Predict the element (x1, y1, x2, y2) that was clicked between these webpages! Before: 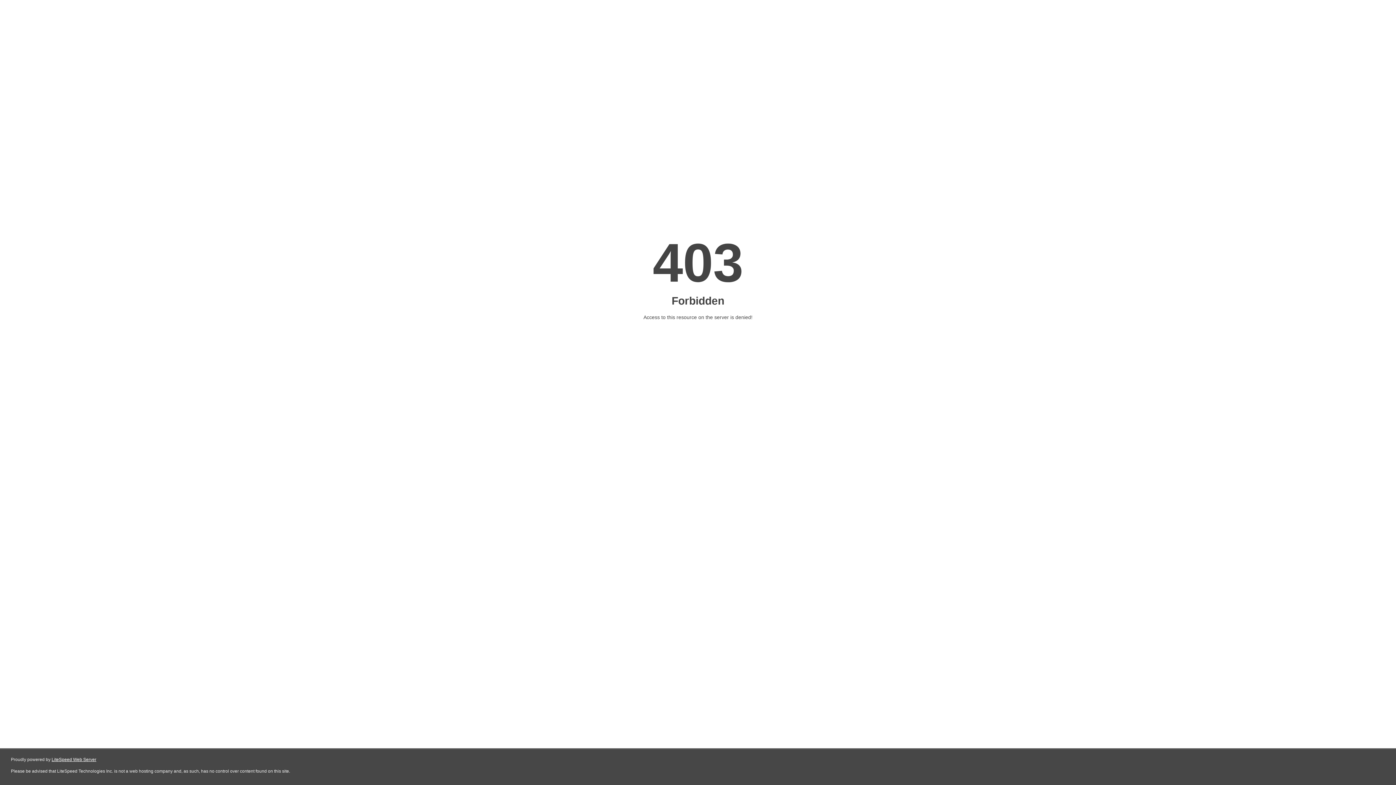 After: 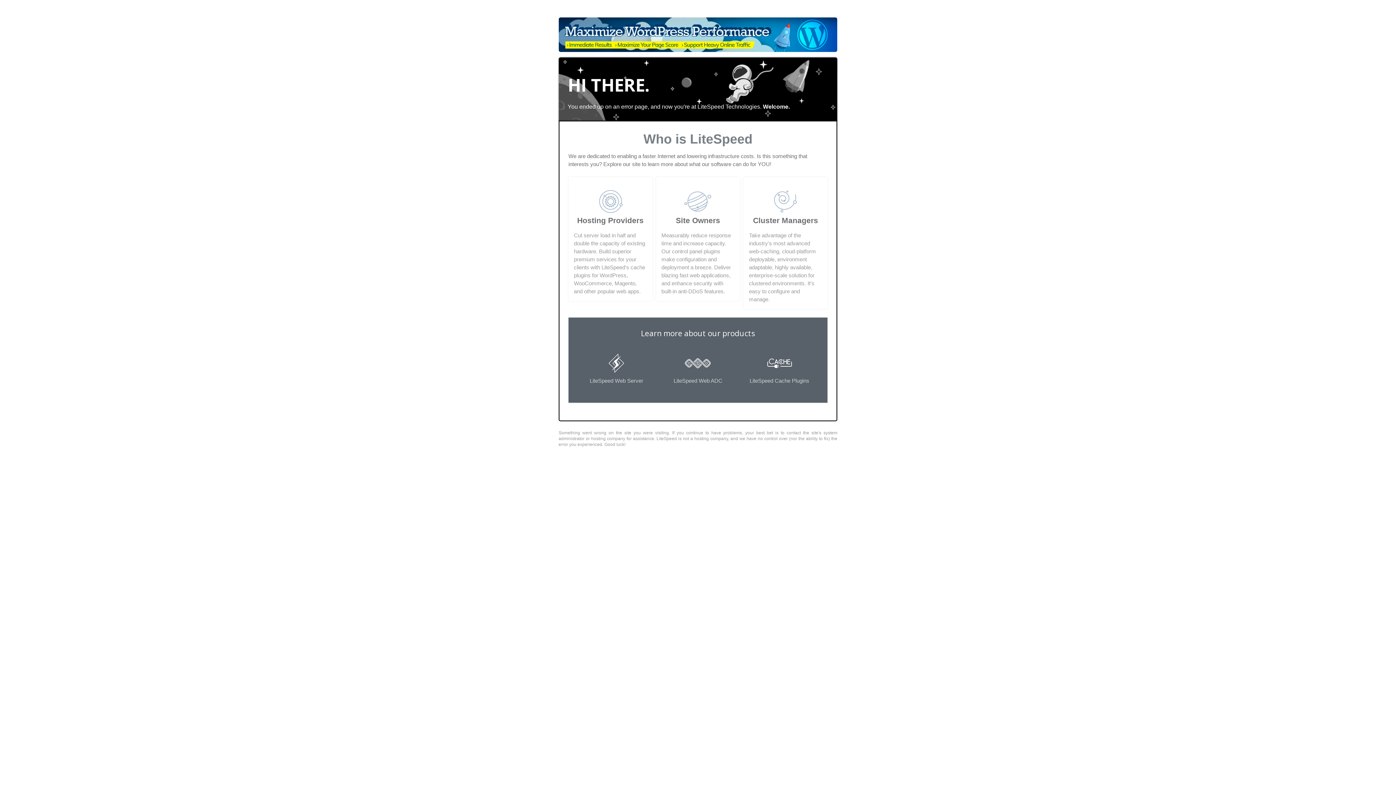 Action: bbox: (51, 757, 96, 762) label: LiteSpeed Web Server